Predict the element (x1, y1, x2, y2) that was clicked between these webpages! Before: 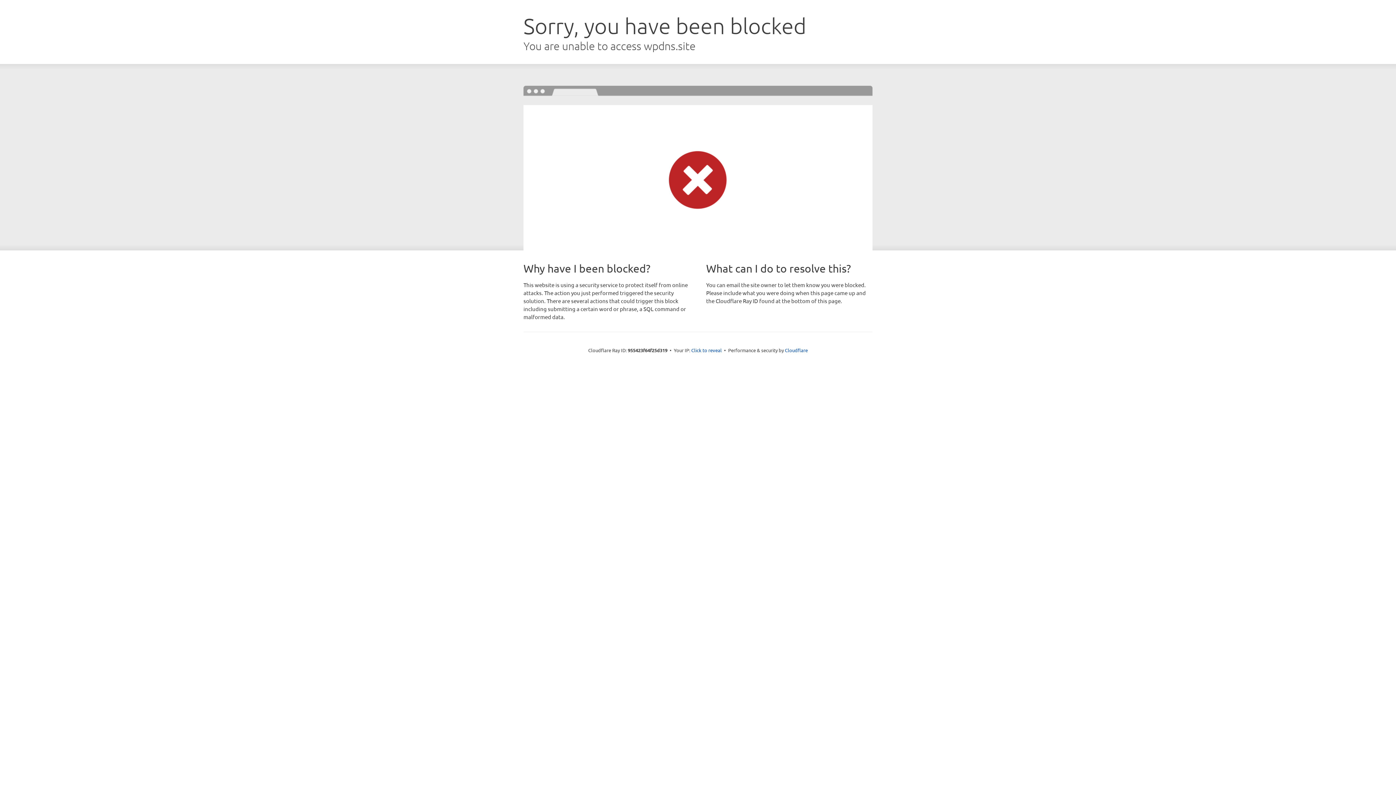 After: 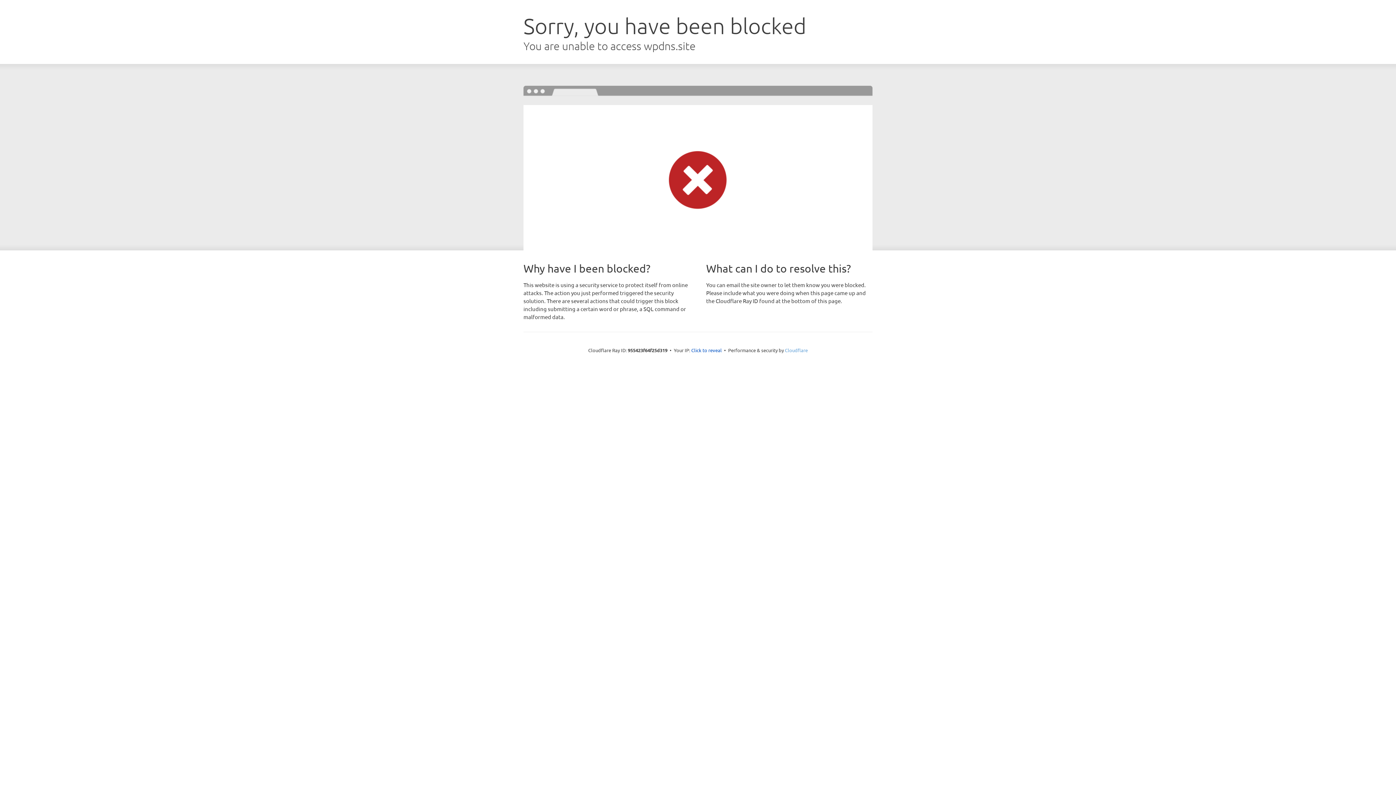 Action: bbox: (785, 347, 808, 353) label: Cloudflare